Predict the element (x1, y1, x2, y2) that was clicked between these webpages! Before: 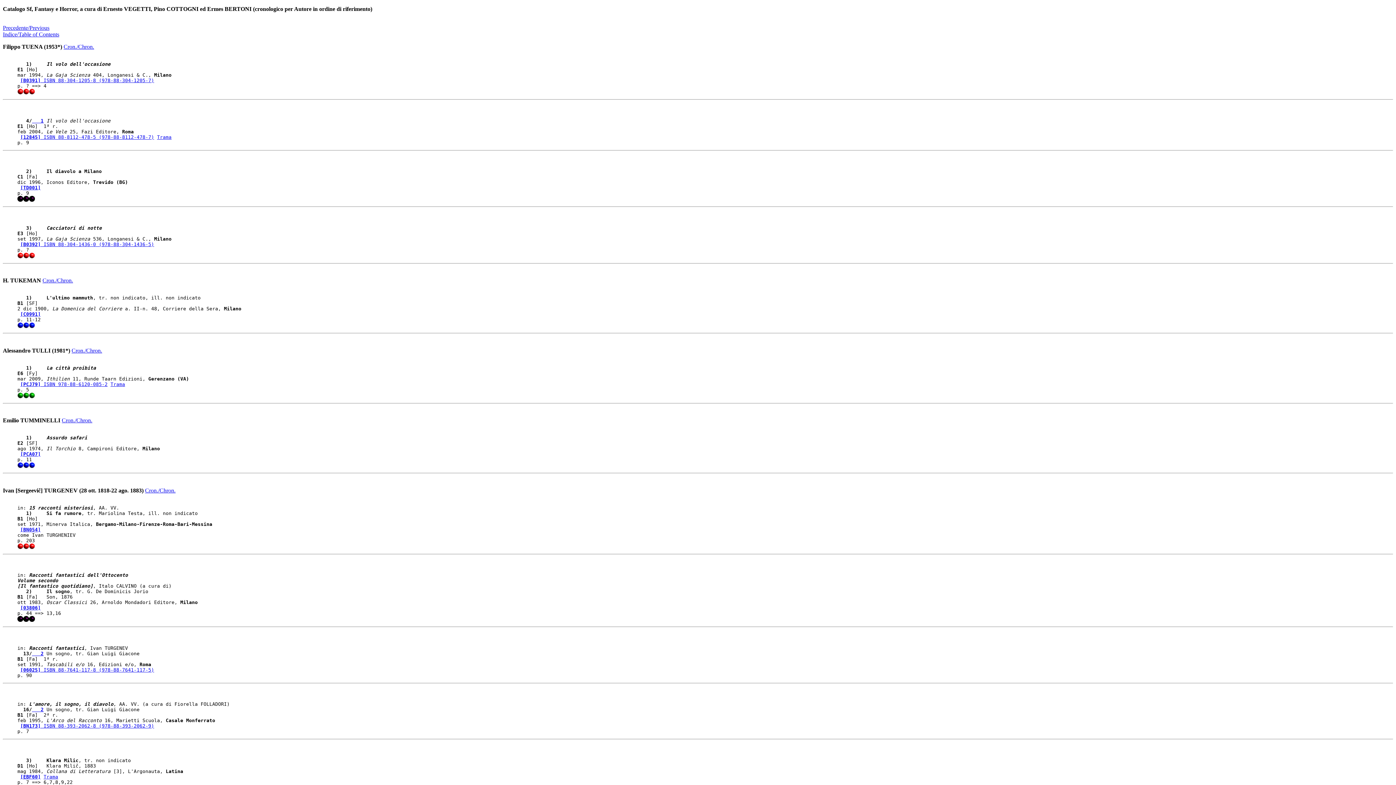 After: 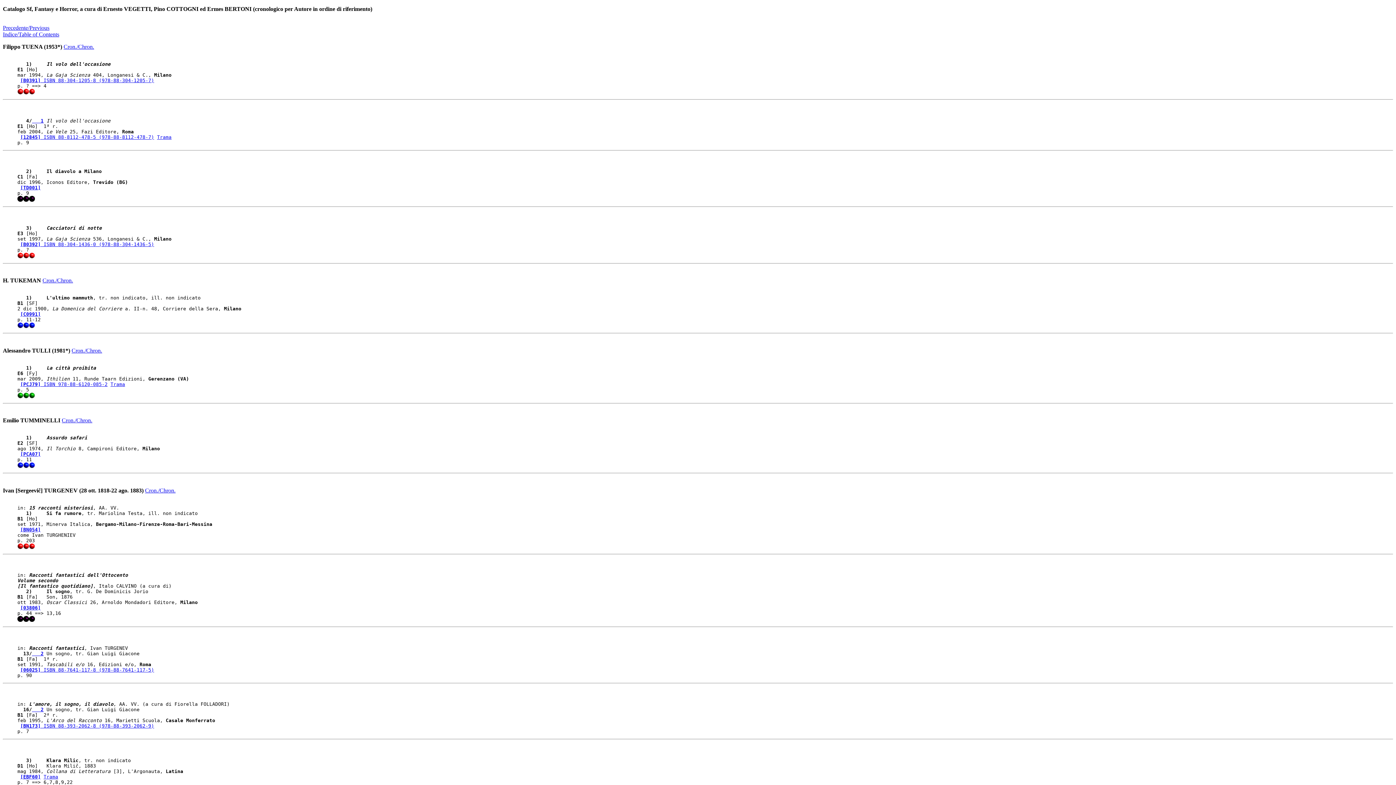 Action: bbox: (17, 225, 43, 230) label:    3)    